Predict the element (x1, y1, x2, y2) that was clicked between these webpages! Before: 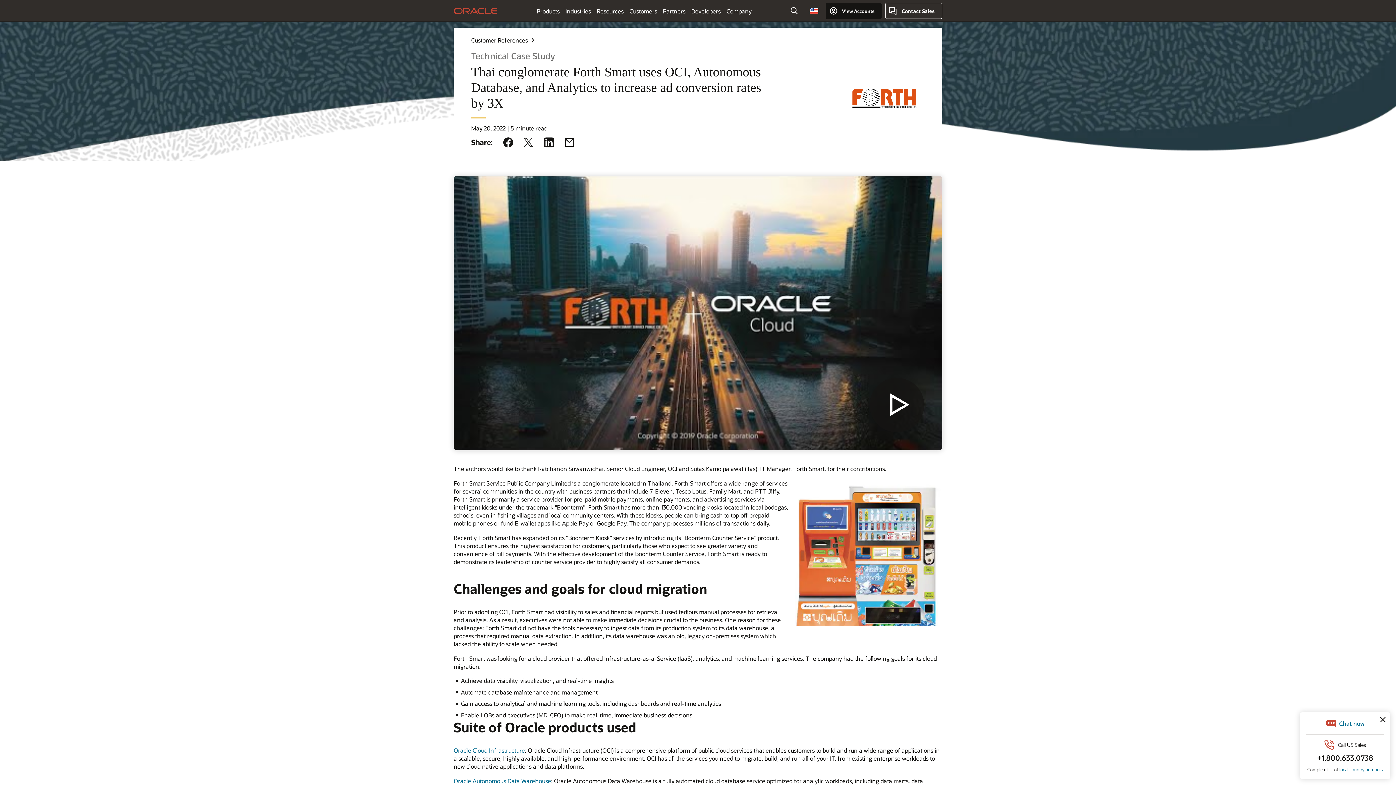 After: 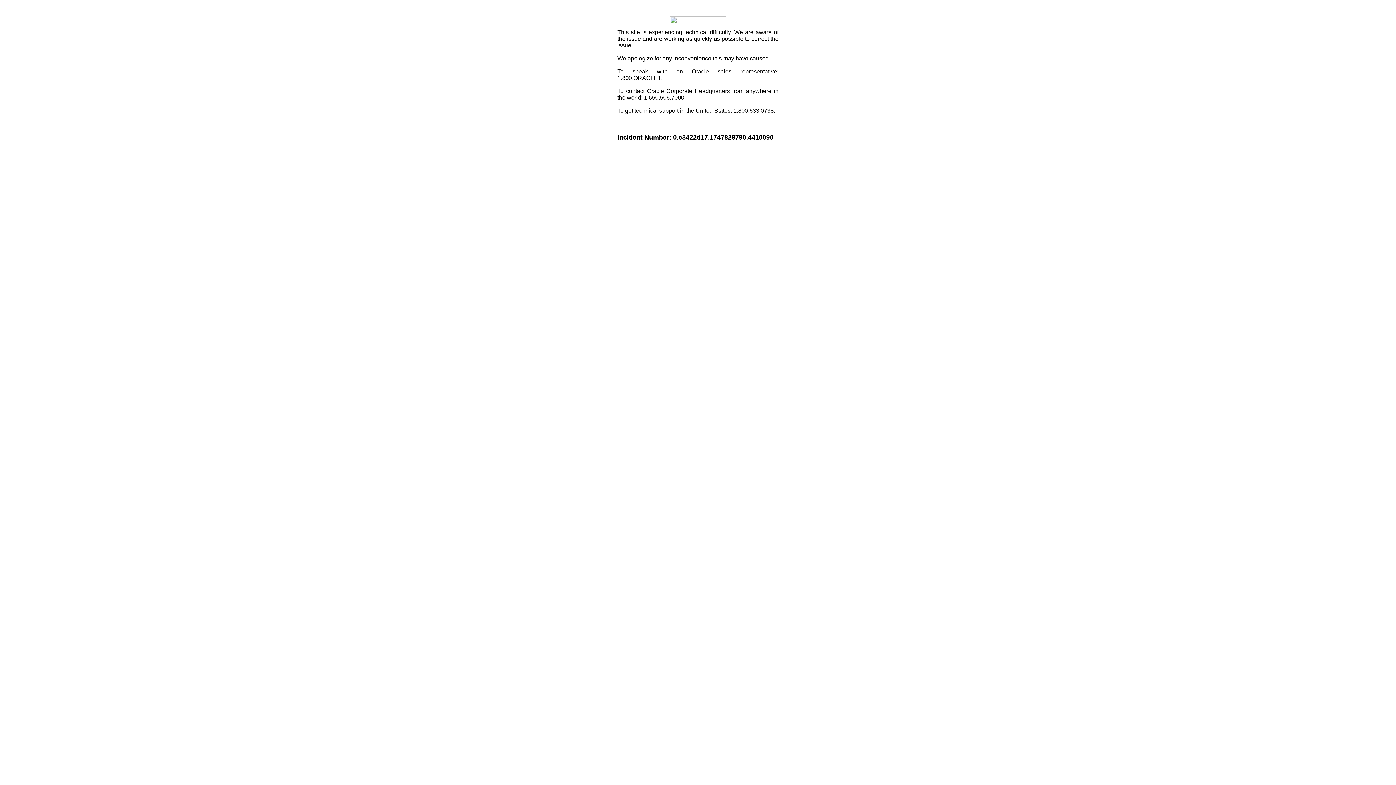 Action: label: Oracle Home bbox: (453, 2, 497, 18)